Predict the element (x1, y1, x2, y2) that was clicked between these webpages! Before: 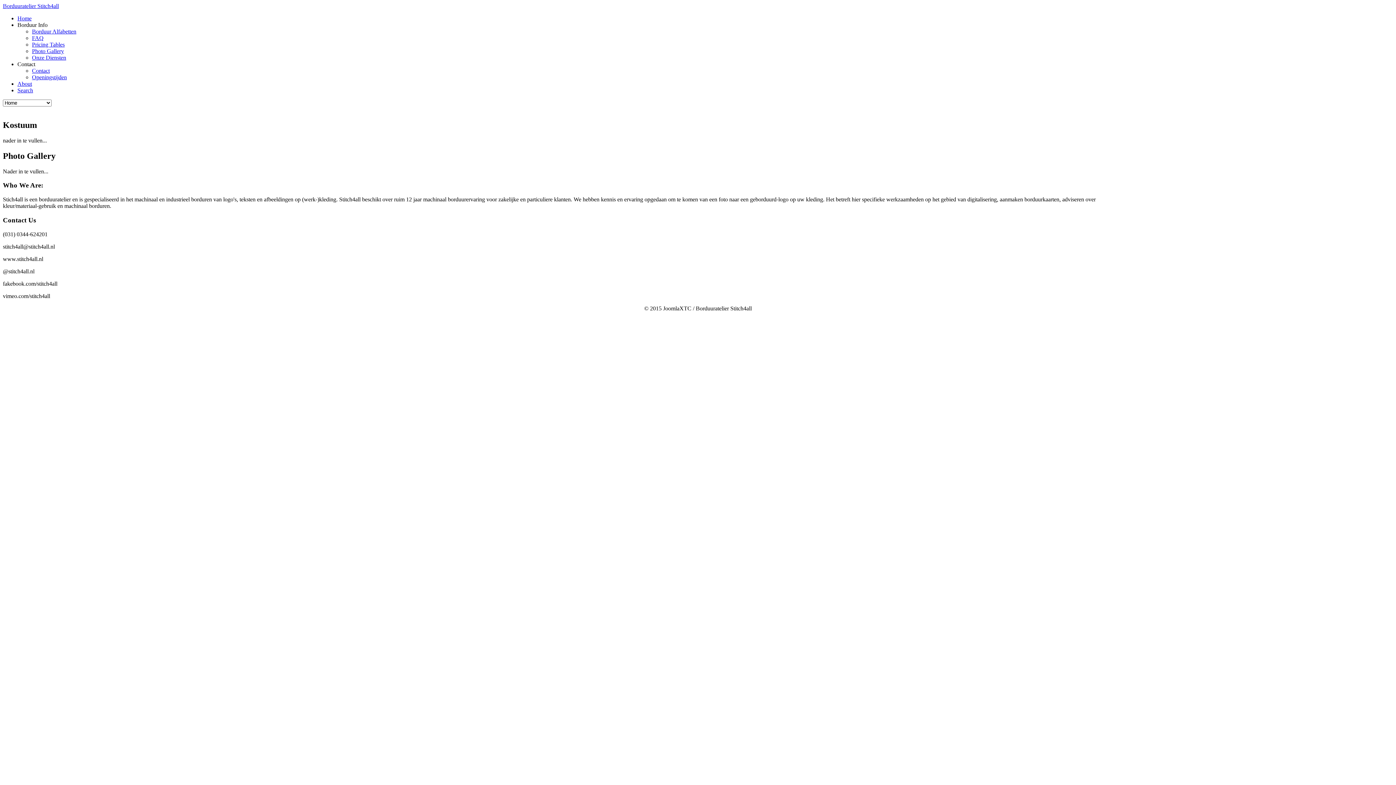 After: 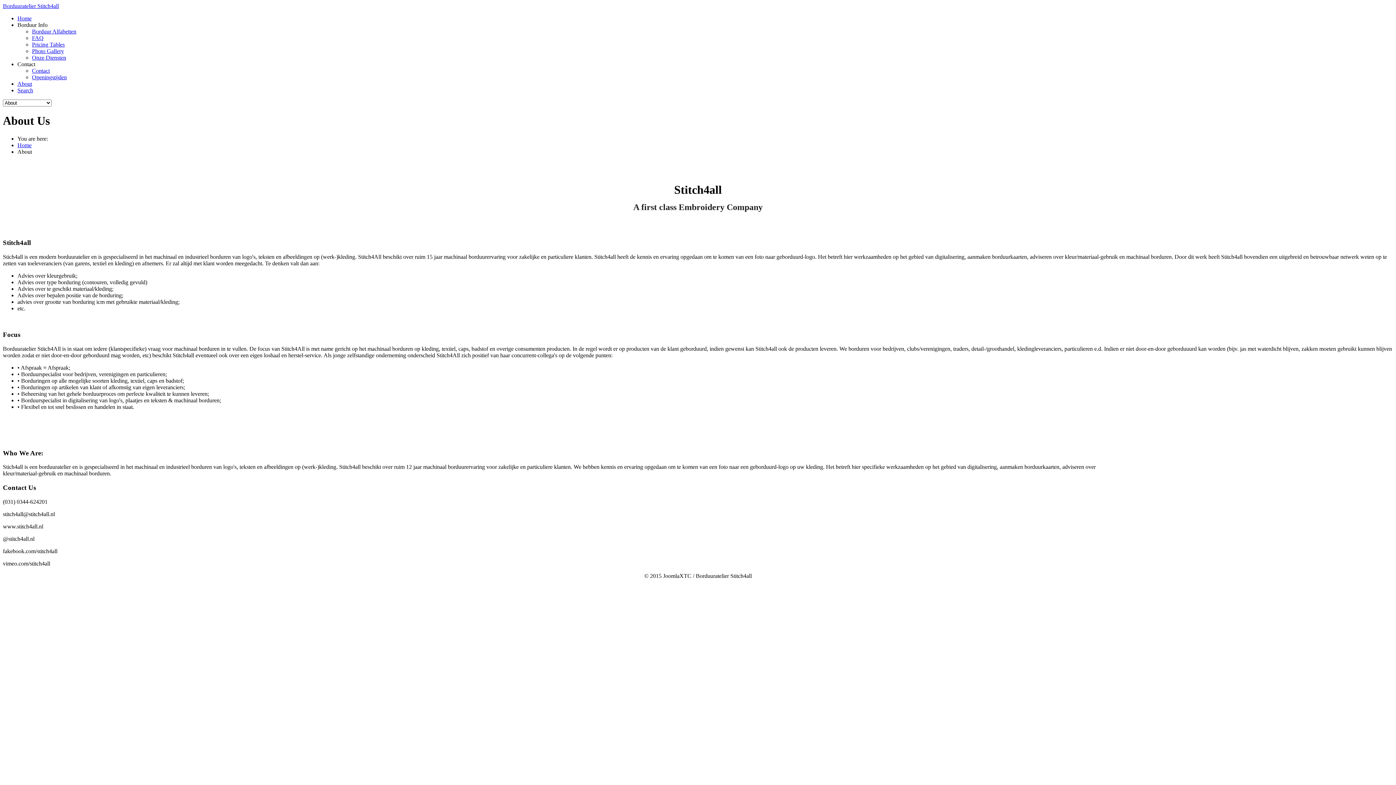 Action: label: About bbox: (17, 80, 32, 86)